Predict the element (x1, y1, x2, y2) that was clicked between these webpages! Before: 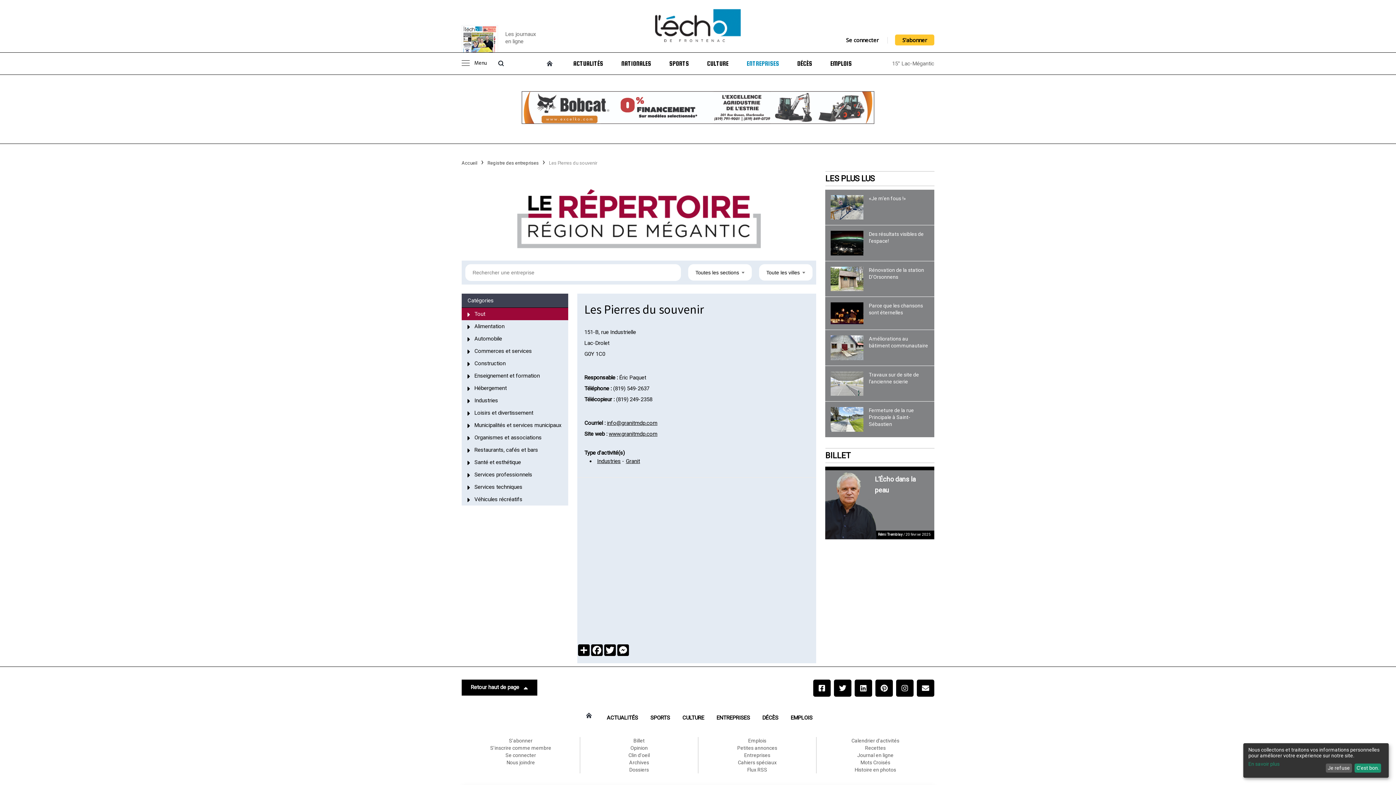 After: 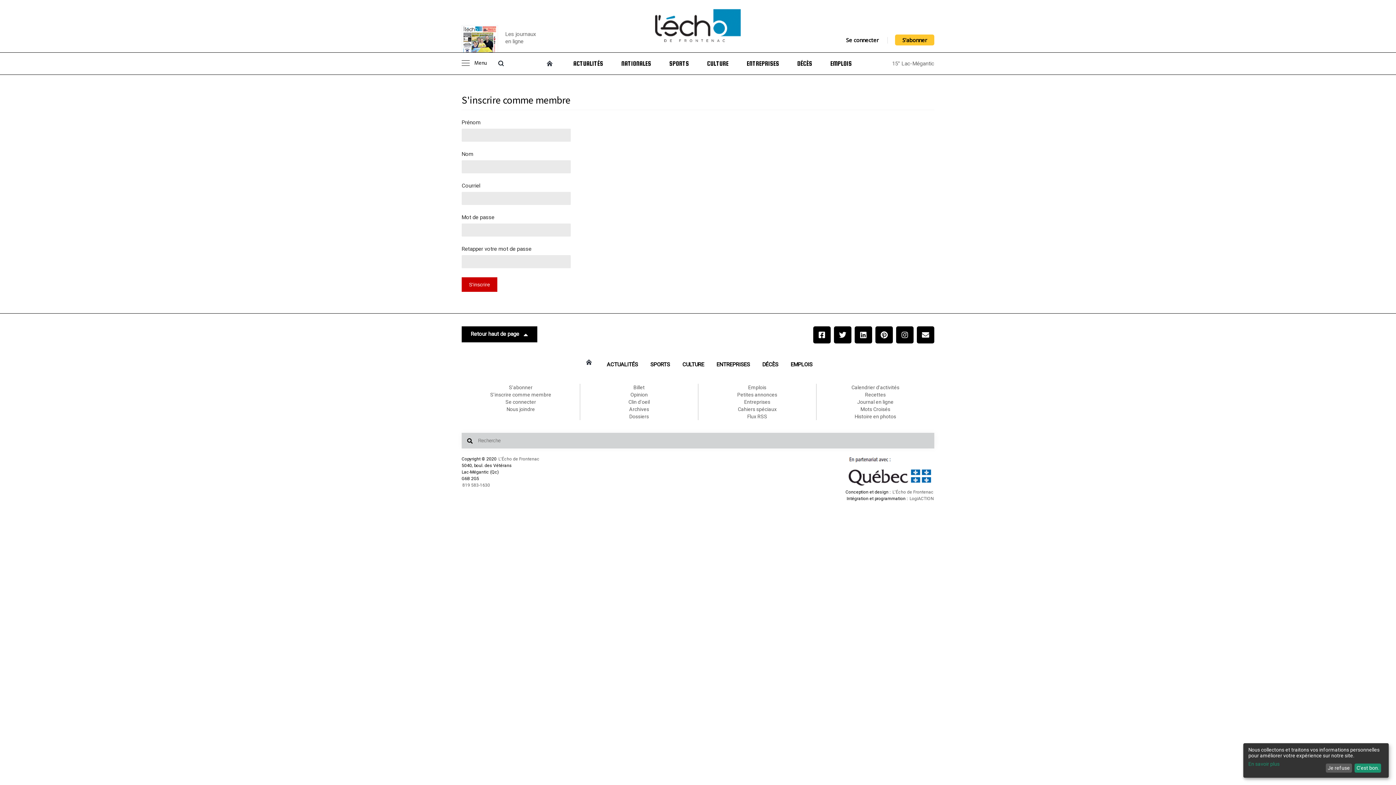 Action: label: S'inscrire comme membre bbox: (461, 744, 580, 752)